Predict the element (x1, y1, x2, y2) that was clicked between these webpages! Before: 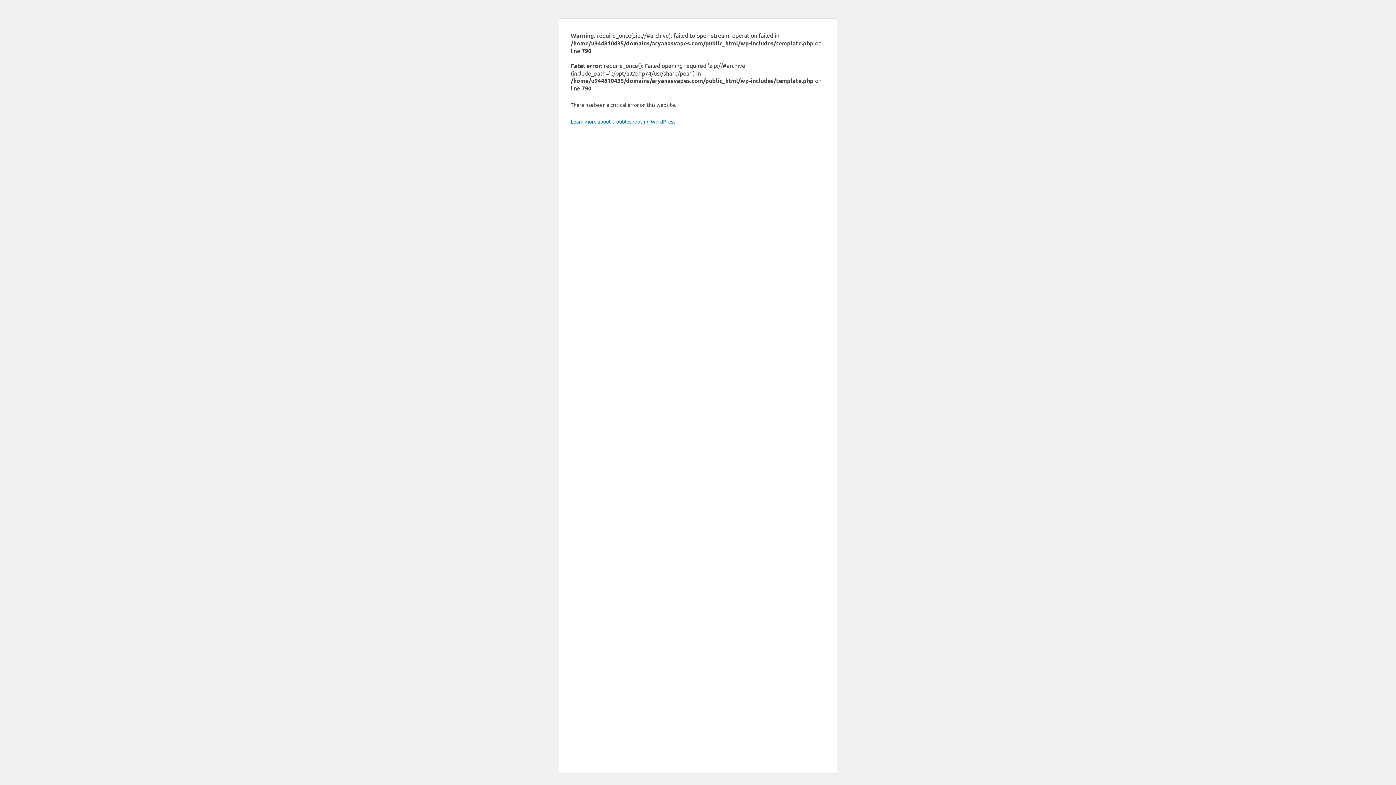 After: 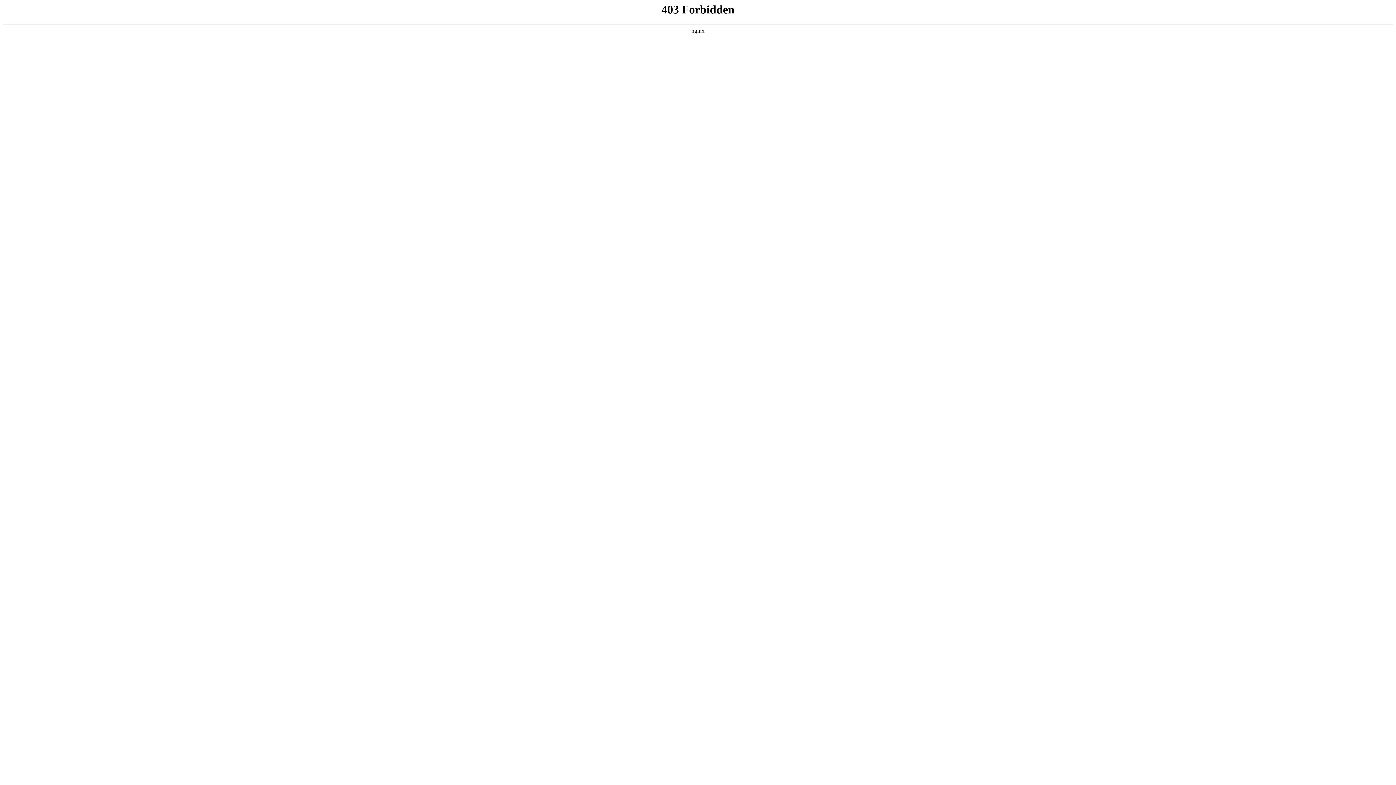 Action: label: Learn more about troubleshooting WordPress. bbox: (570, 118, 676, 124)